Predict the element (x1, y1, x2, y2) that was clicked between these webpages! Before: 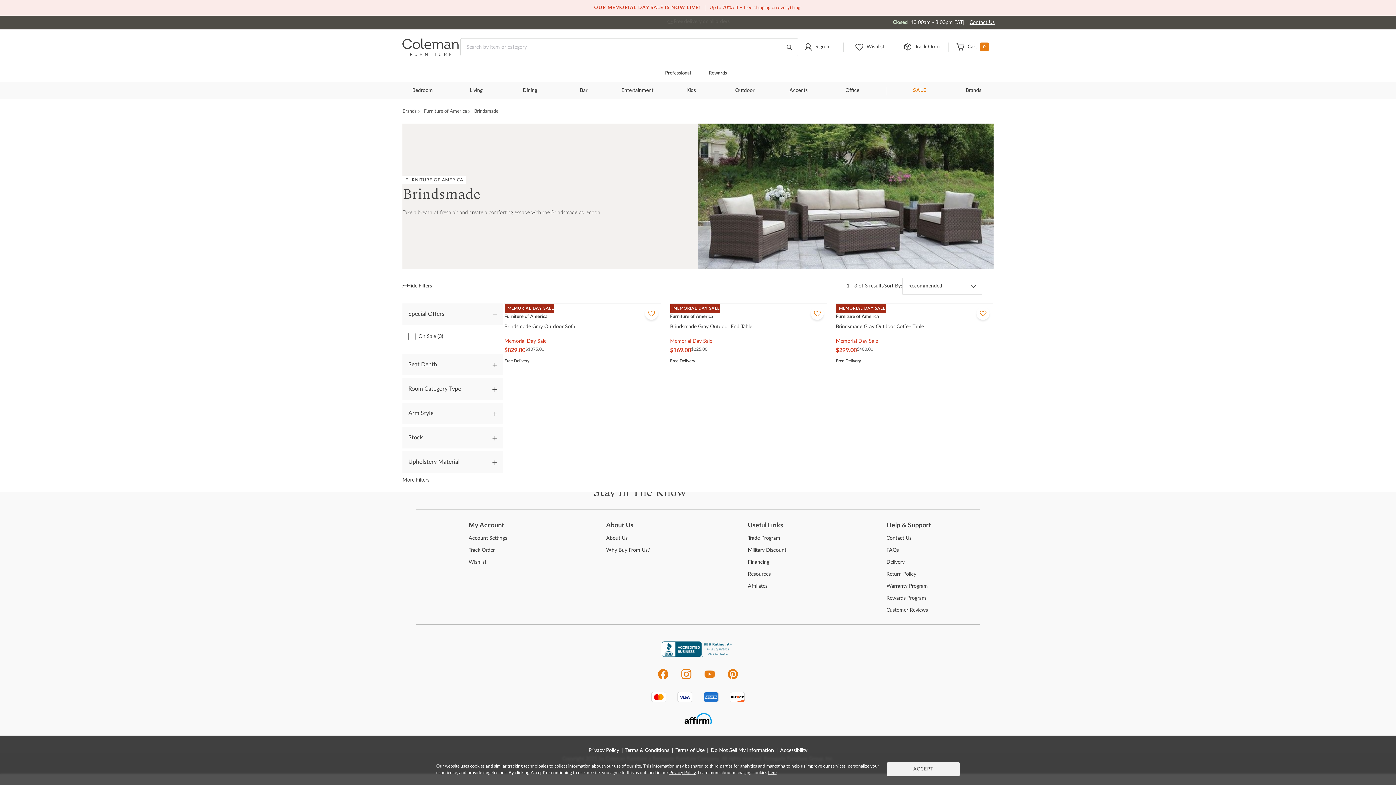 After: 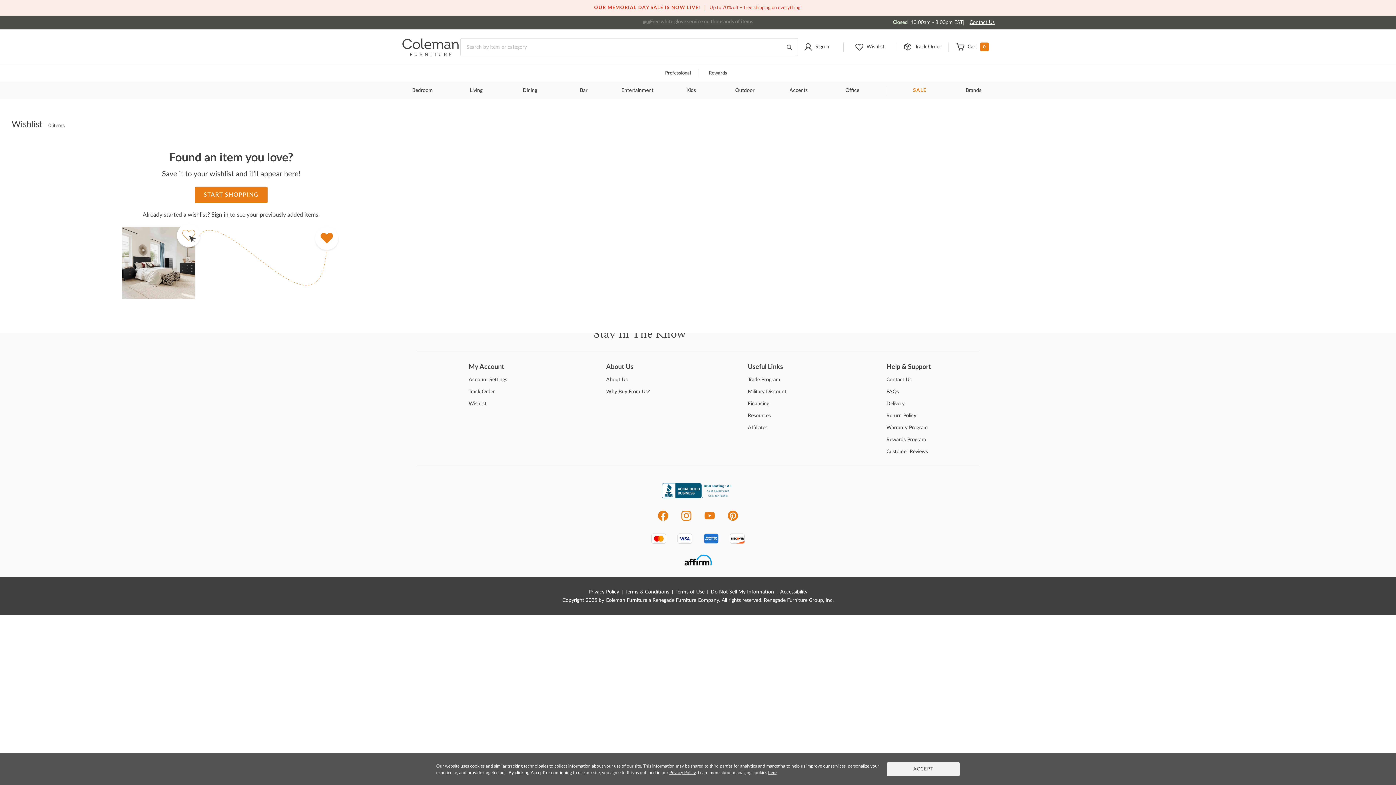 Action: label: Wishlist bbox: (468, 560, 486, 565)